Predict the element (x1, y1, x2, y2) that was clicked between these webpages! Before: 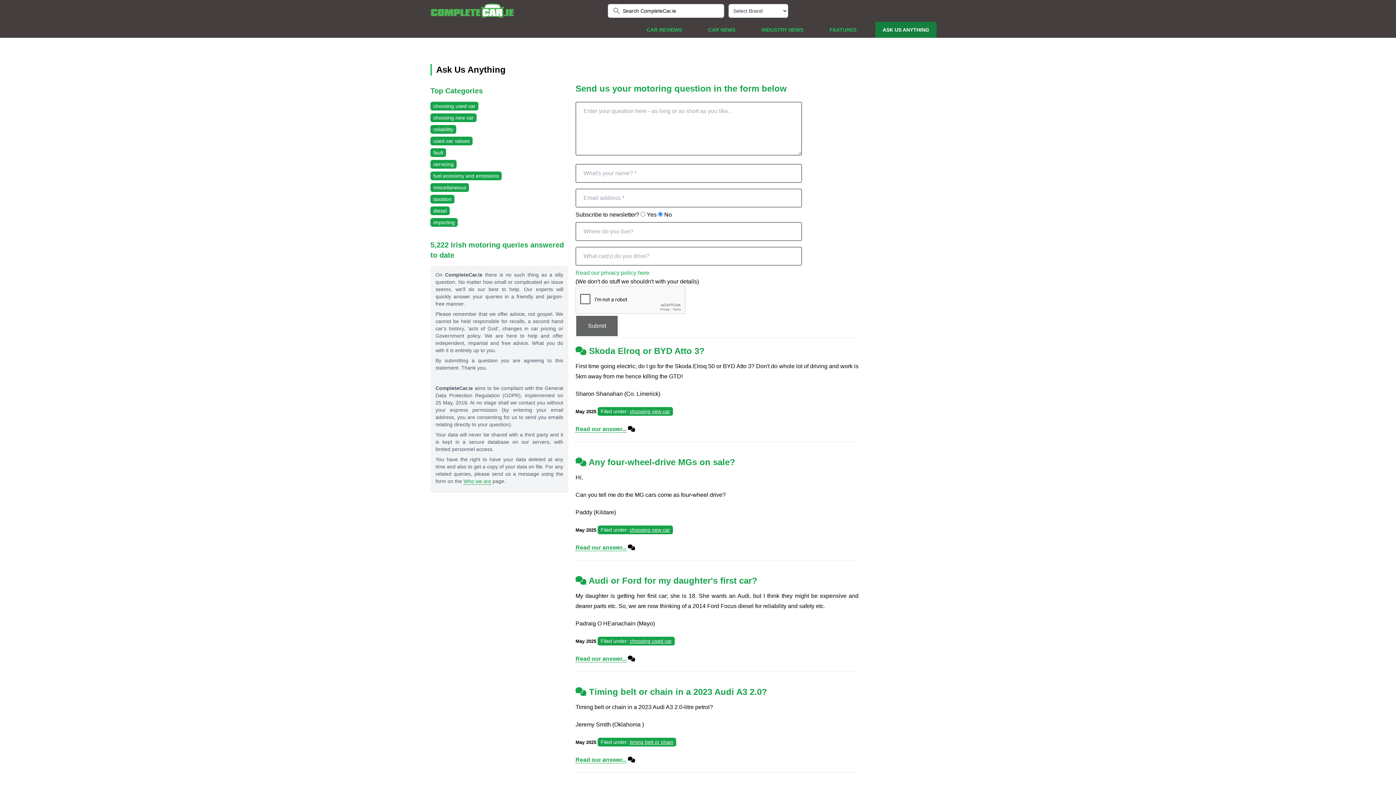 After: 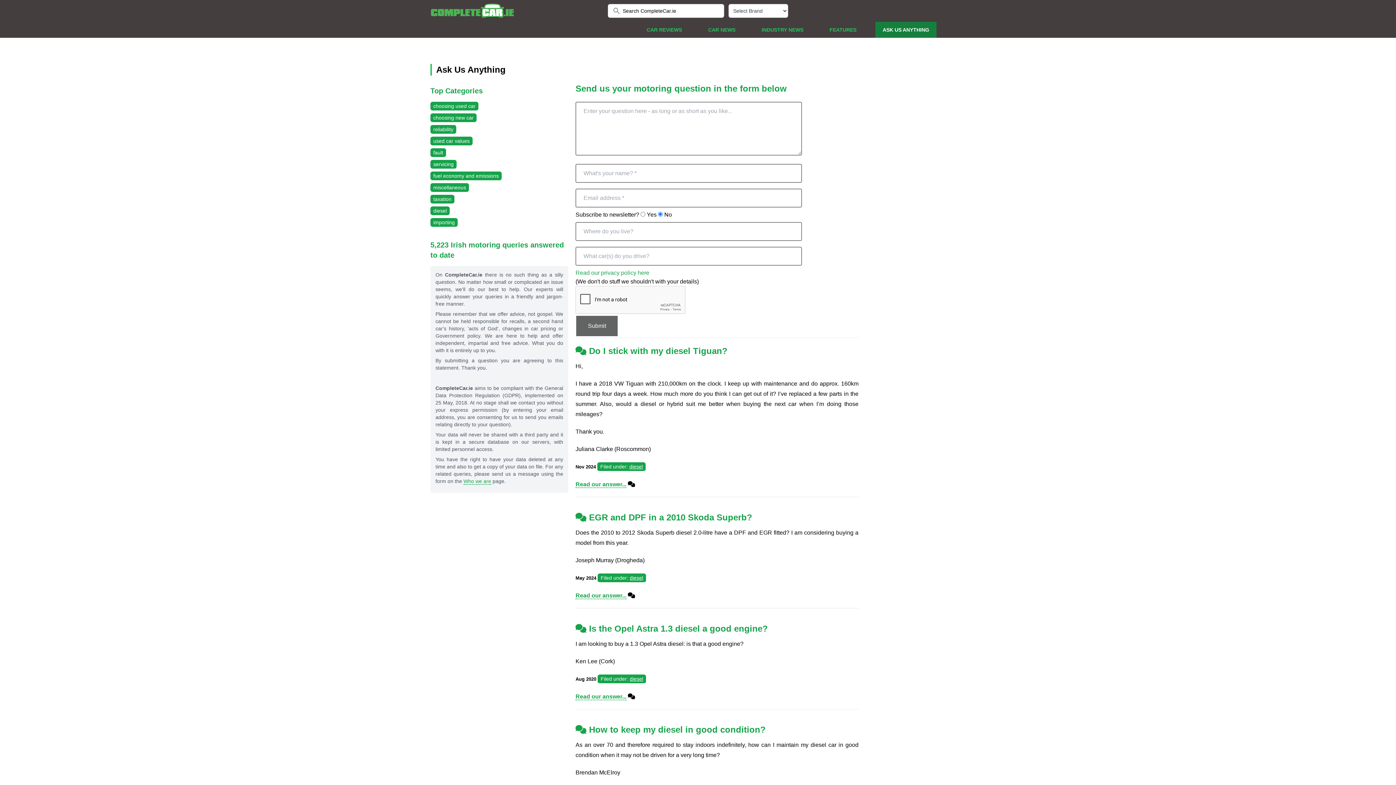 Action: label: diesel bbox: (430, 206, 449, 215)